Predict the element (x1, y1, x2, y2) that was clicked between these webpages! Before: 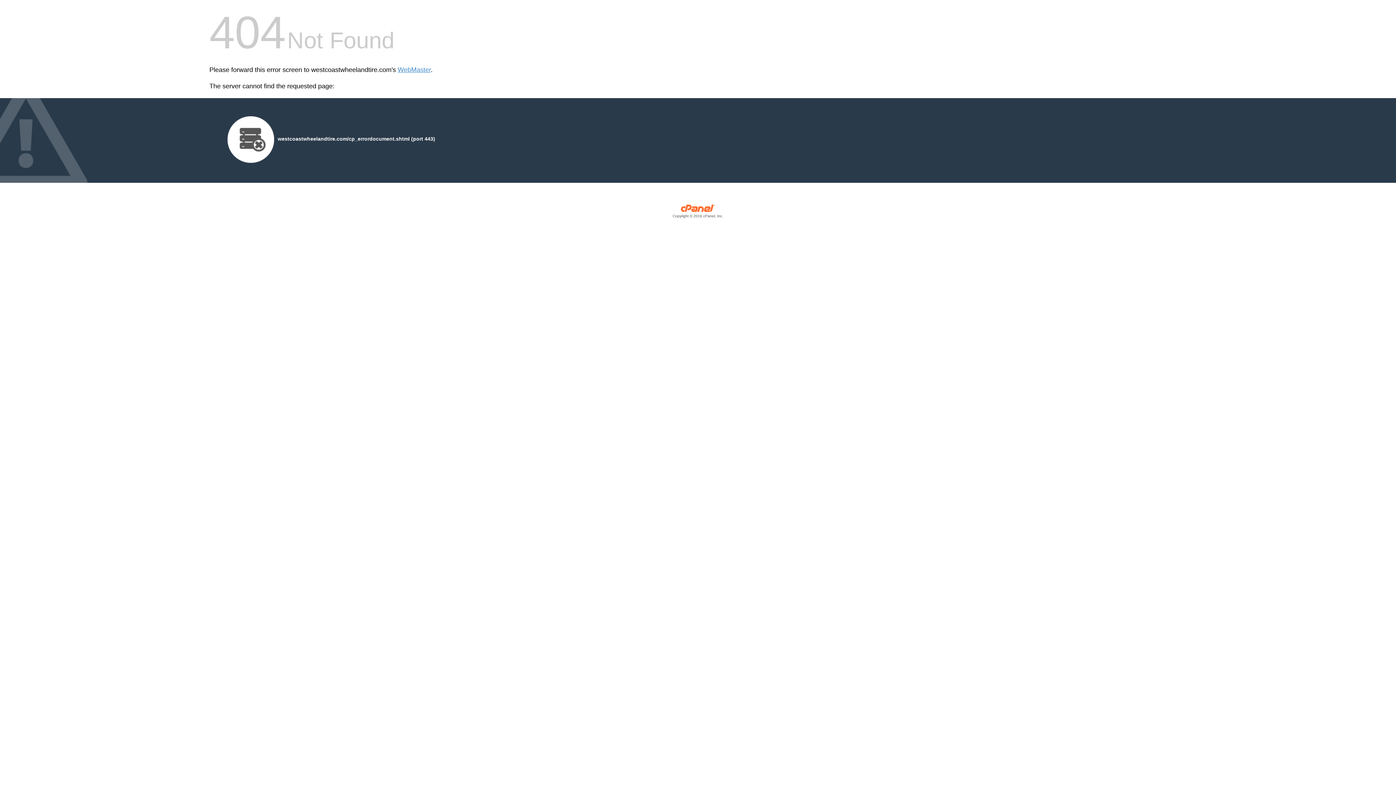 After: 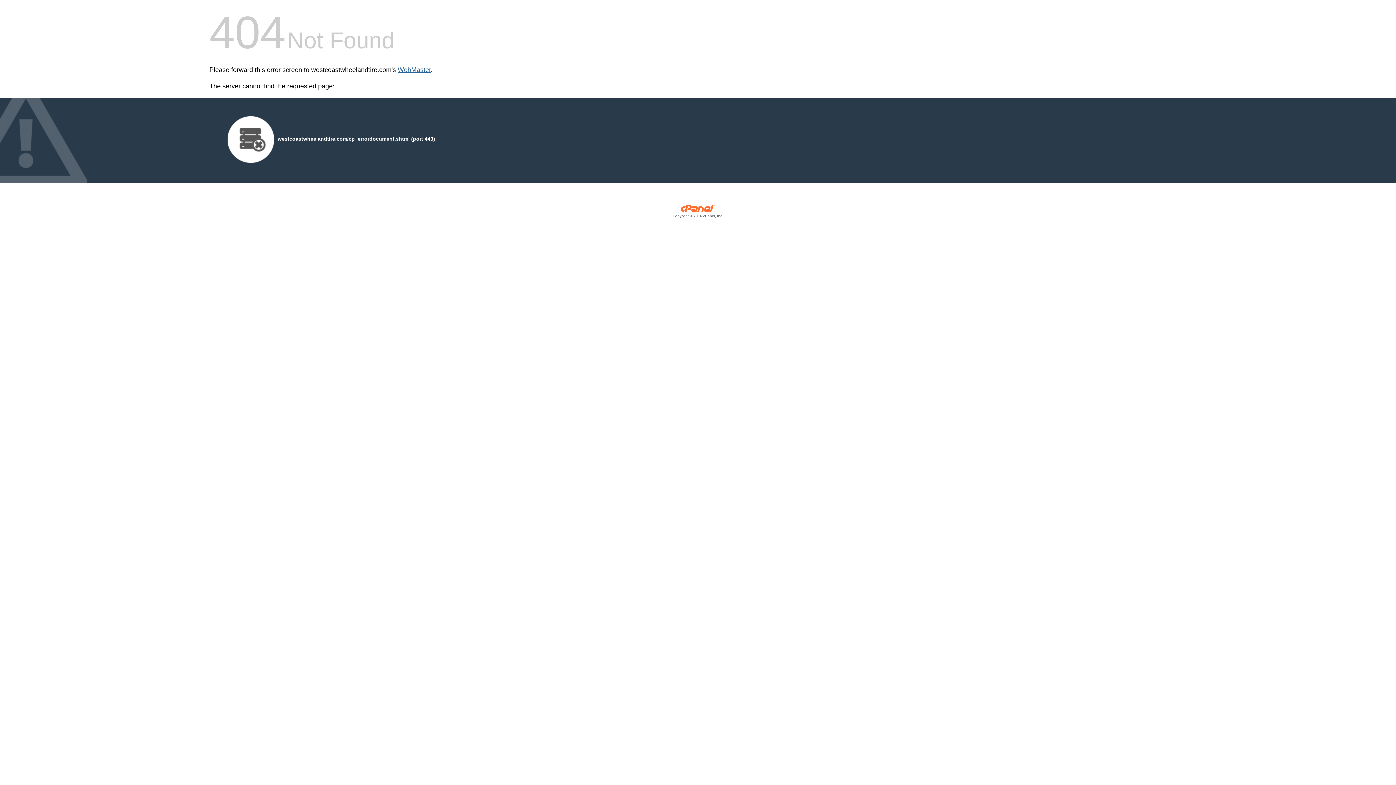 Action: bbox: (397, 66, 430, 73) label: WebMaster